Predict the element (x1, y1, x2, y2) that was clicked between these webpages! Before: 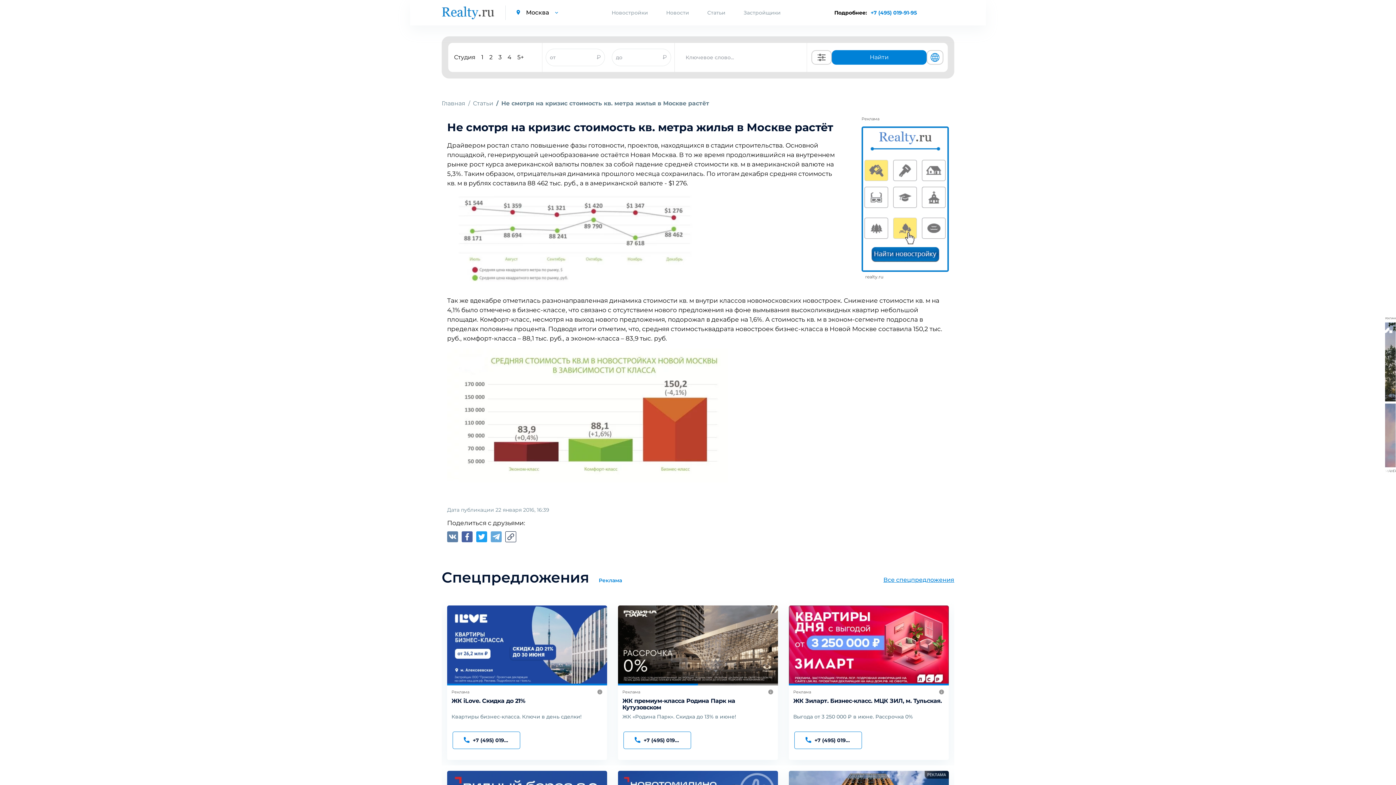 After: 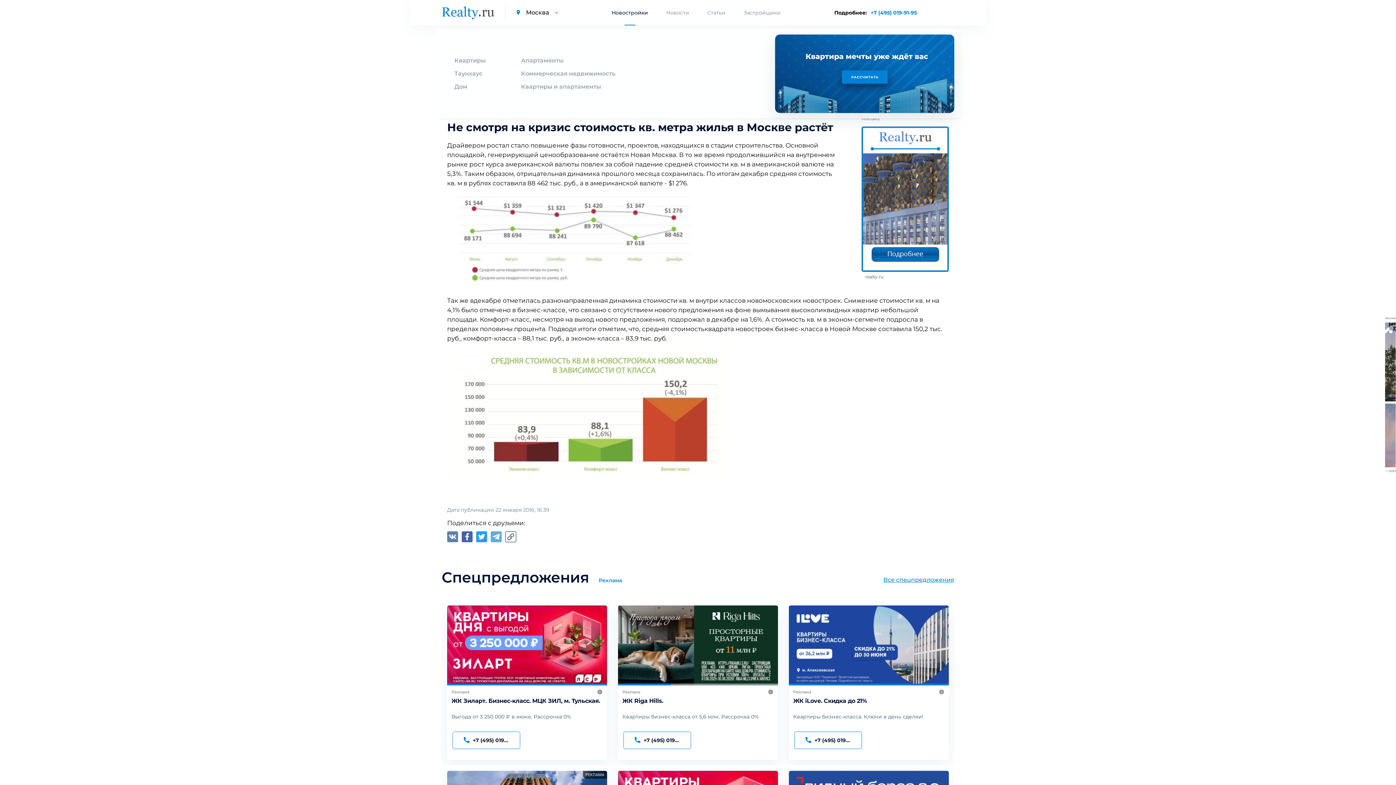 Action: label: Новостройки bbox: (611, 7, 648, 18)